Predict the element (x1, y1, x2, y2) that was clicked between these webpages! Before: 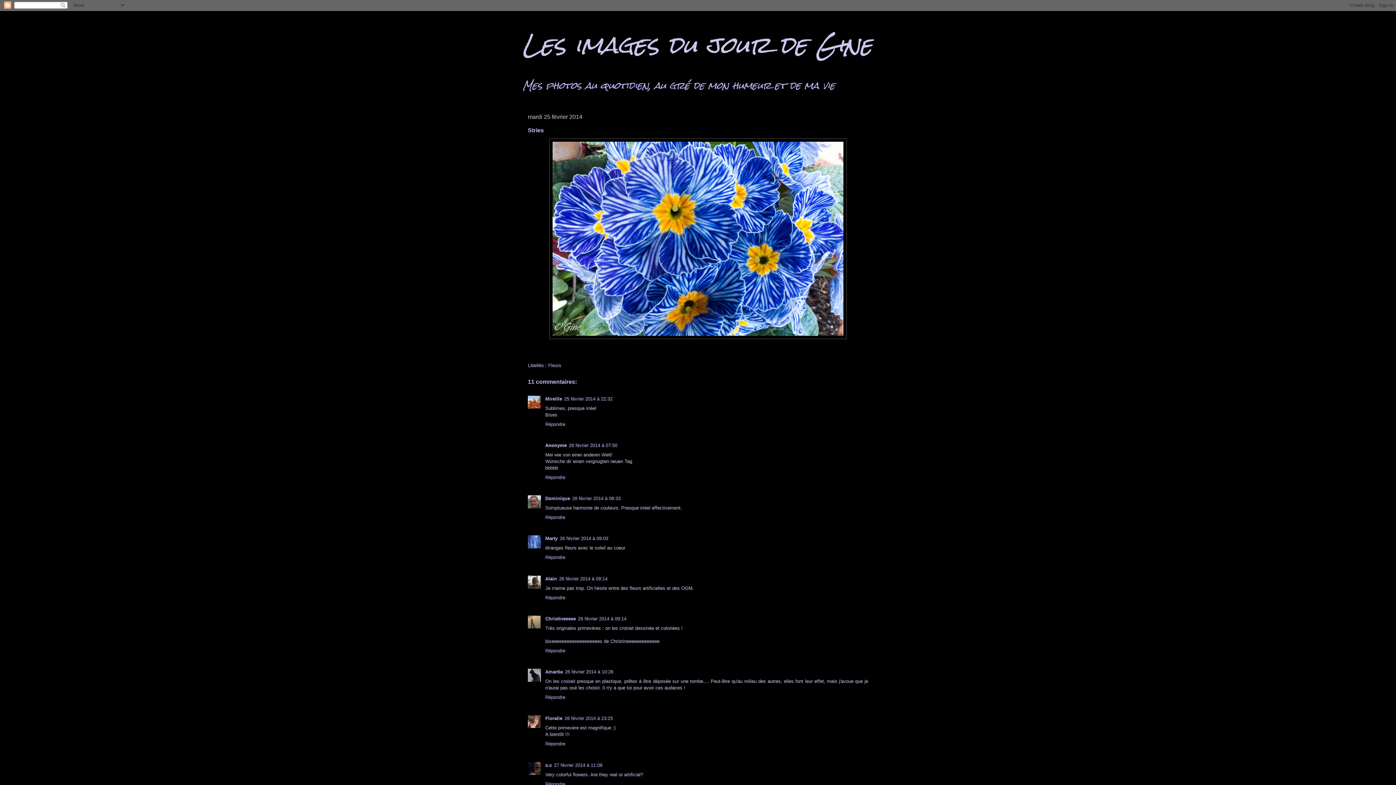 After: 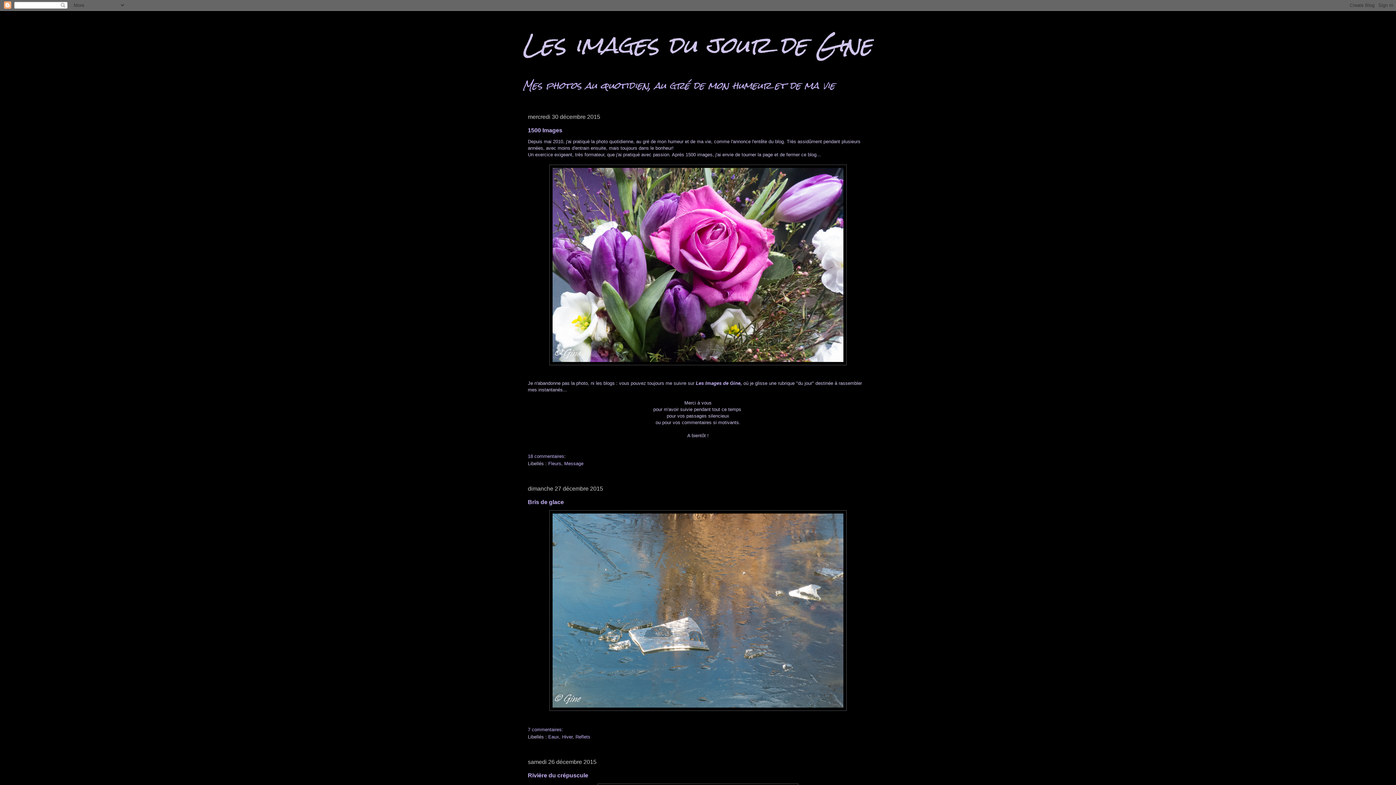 Action: label: Les images du jour de Gine bbox: (522, 19, 872, 70)